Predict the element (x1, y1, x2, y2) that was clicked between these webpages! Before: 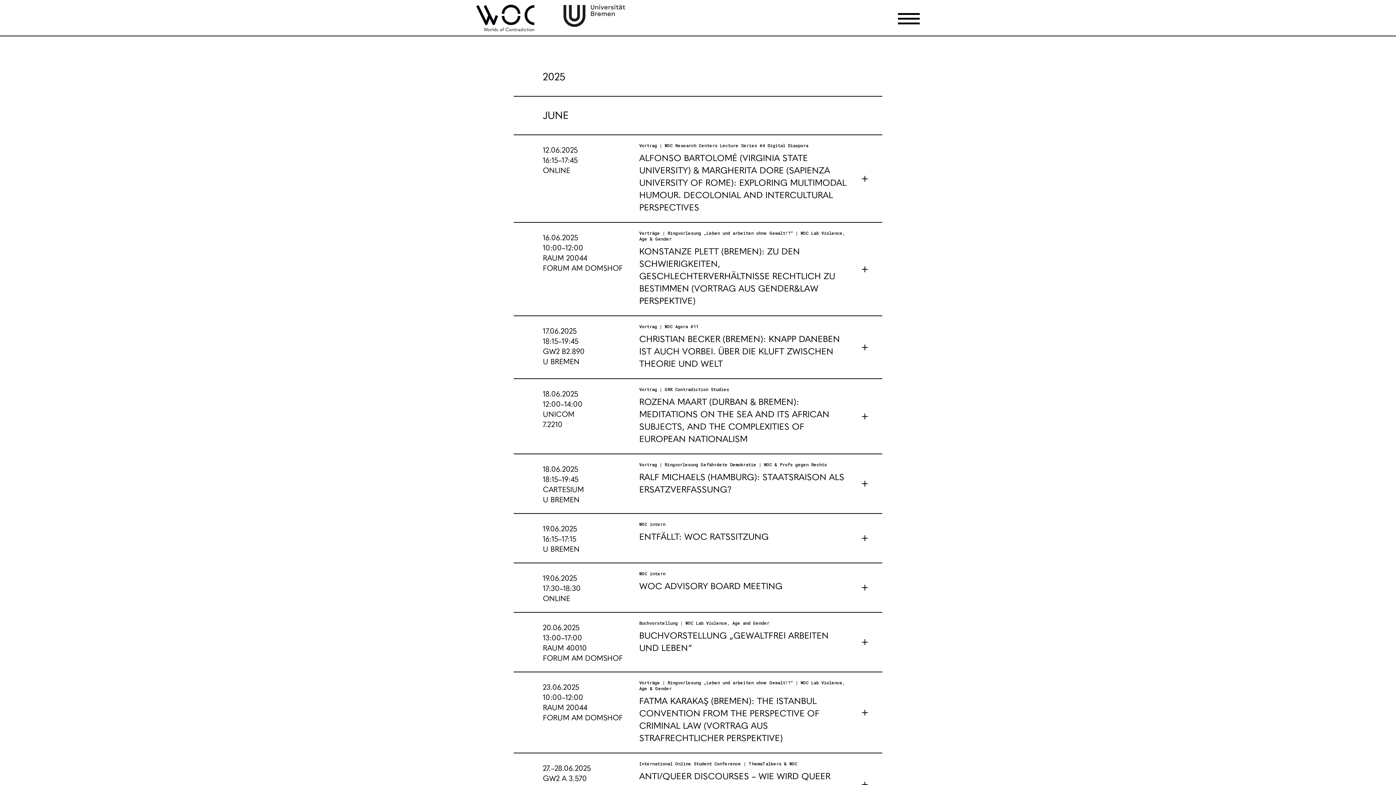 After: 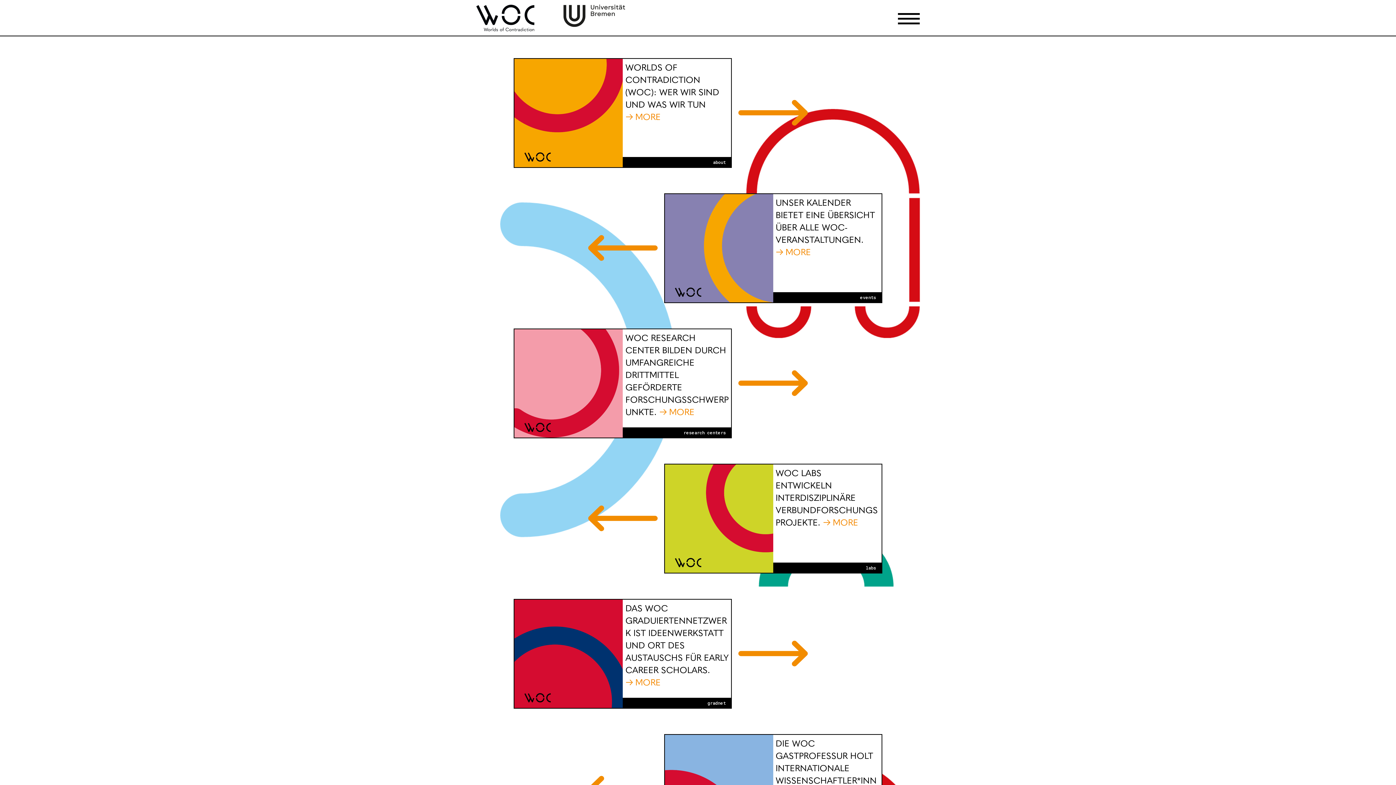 Action: label: WOC – Worlds of Contradiction bbox: (476, 4, 534, 31)